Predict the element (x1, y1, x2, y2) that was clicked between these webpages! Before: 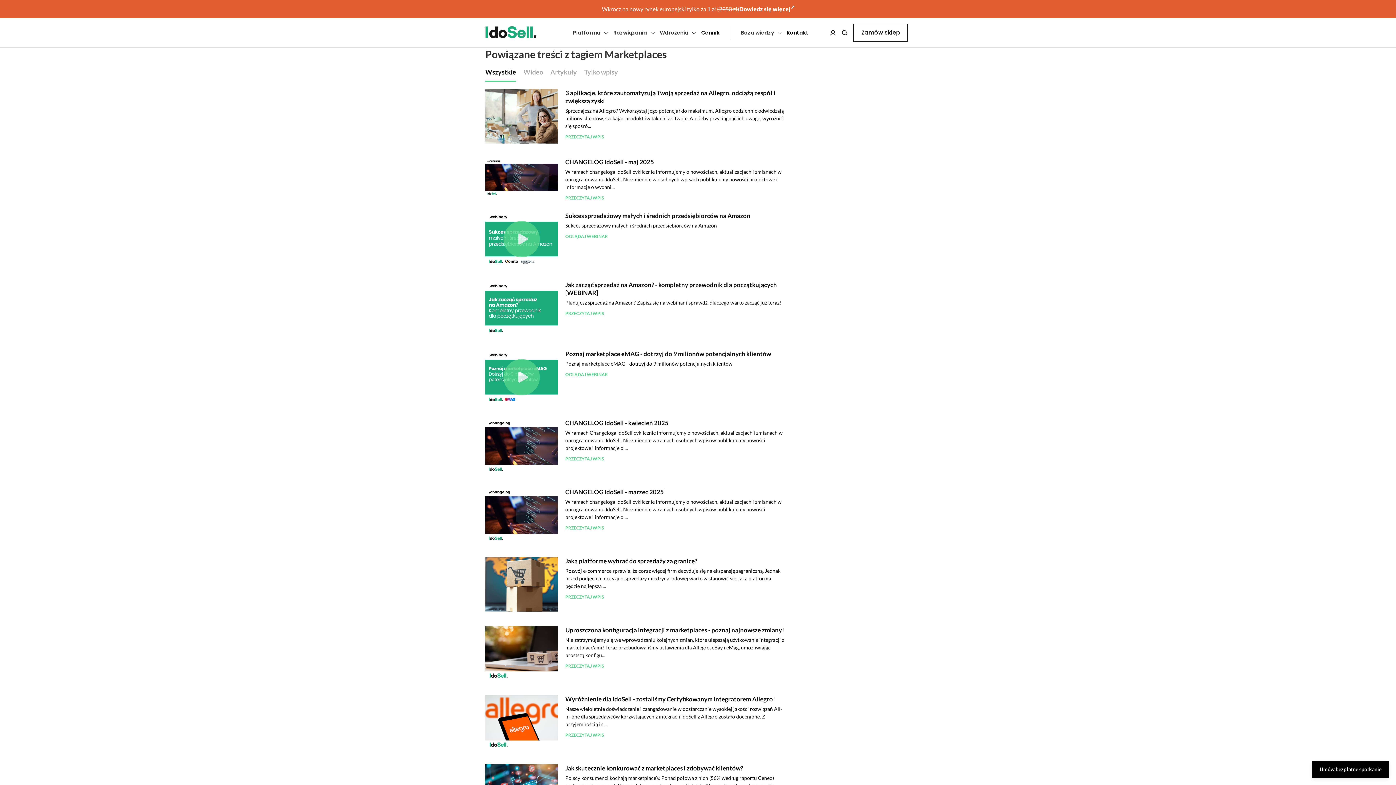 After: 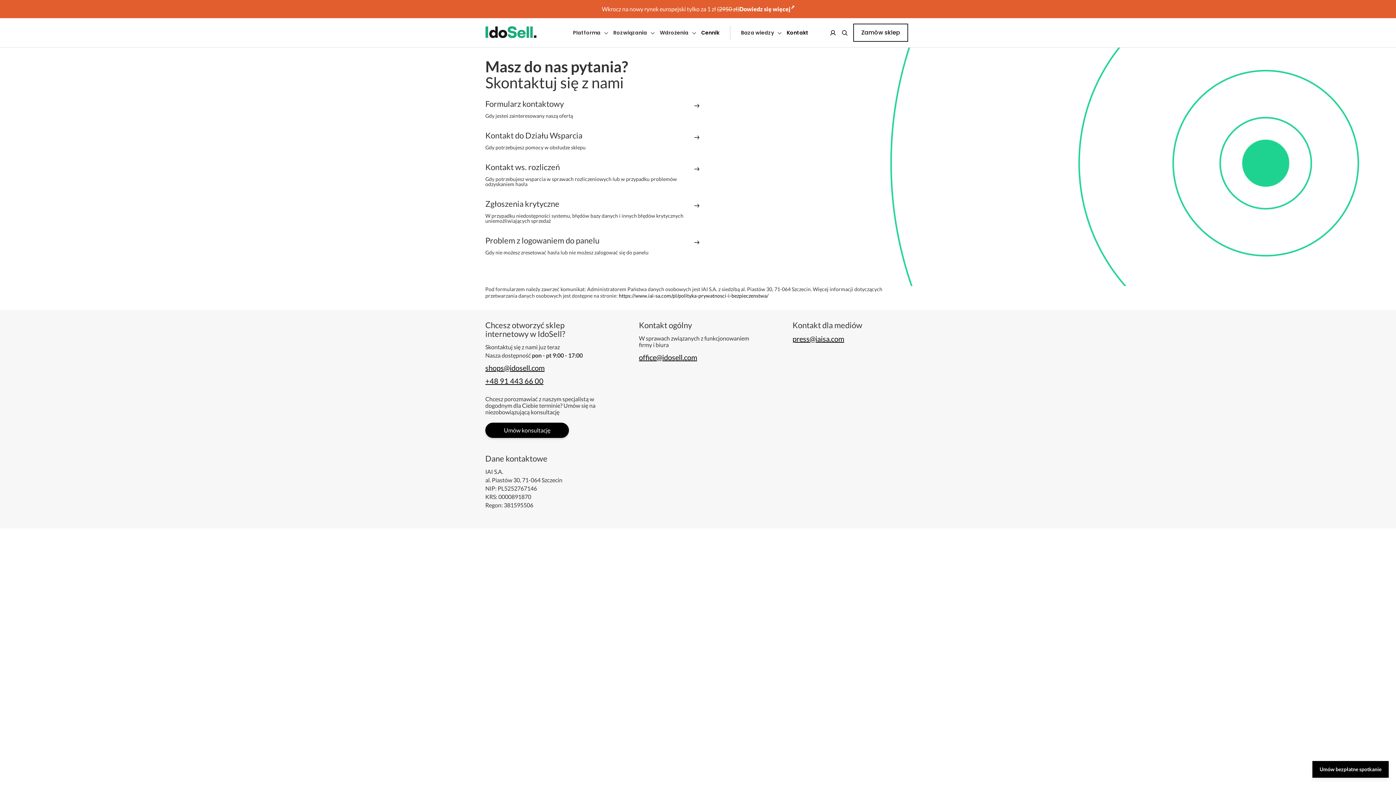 Action: bbox: (786, 25, 808, 39) label: Kontakt